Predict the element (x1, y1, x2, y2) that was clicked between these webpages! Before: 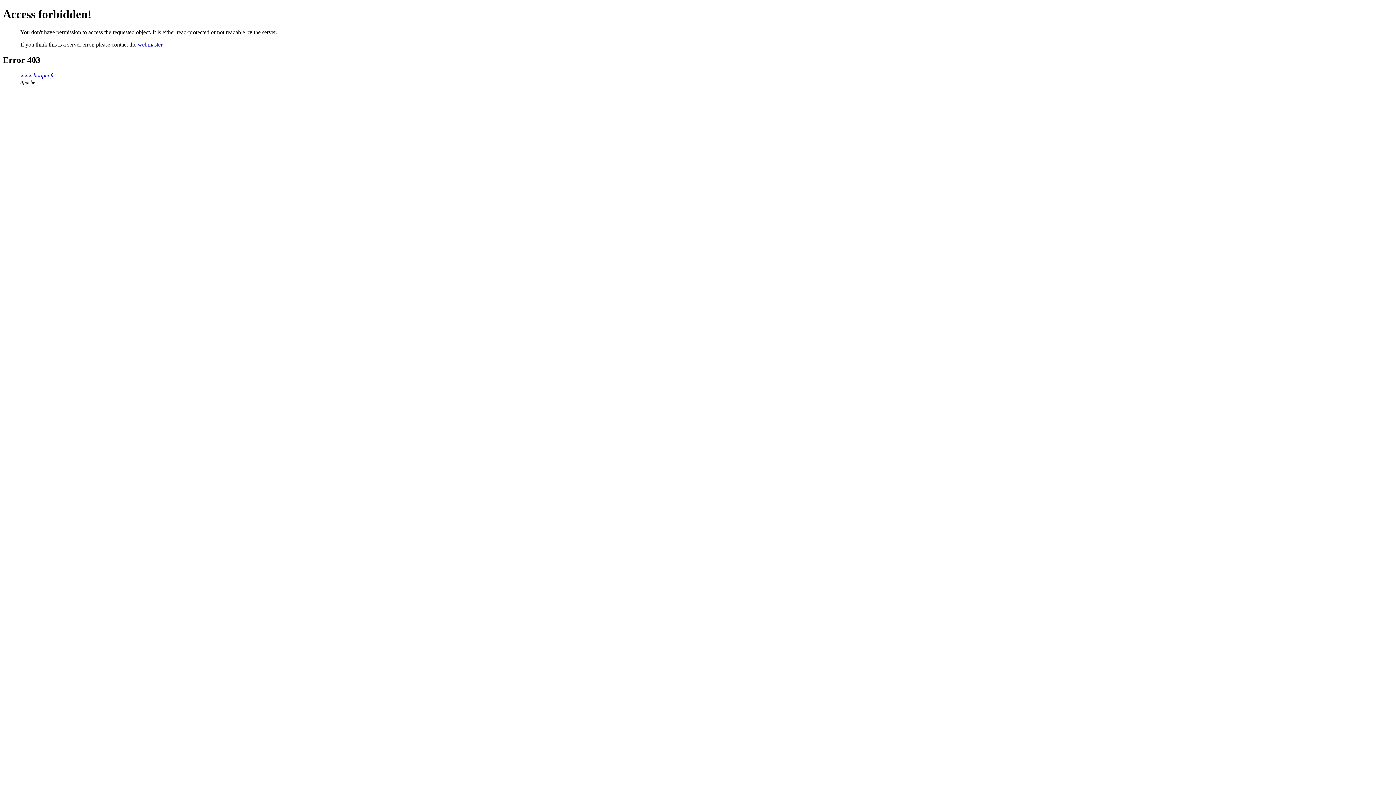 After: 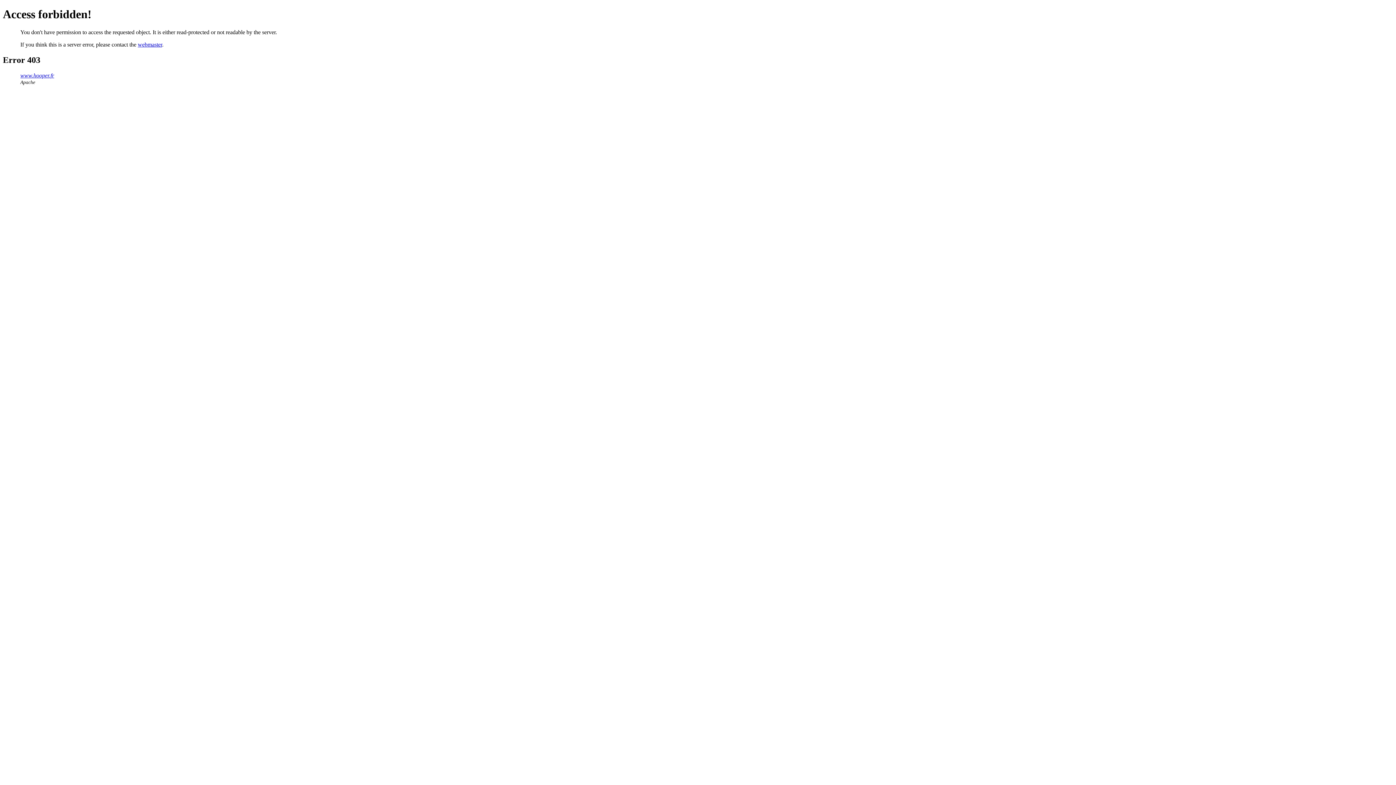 Action: bbox: (137, 41, 162, 47) label: webmaster